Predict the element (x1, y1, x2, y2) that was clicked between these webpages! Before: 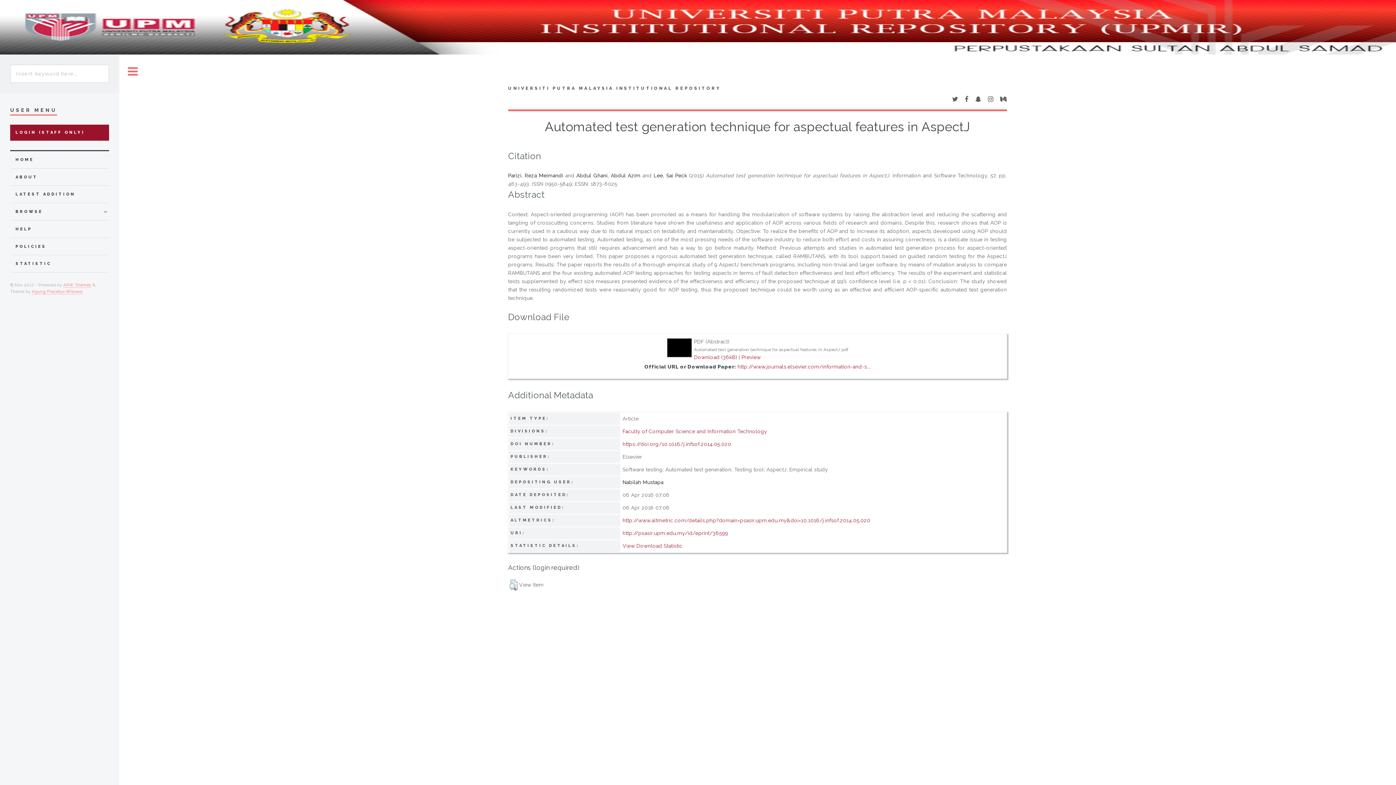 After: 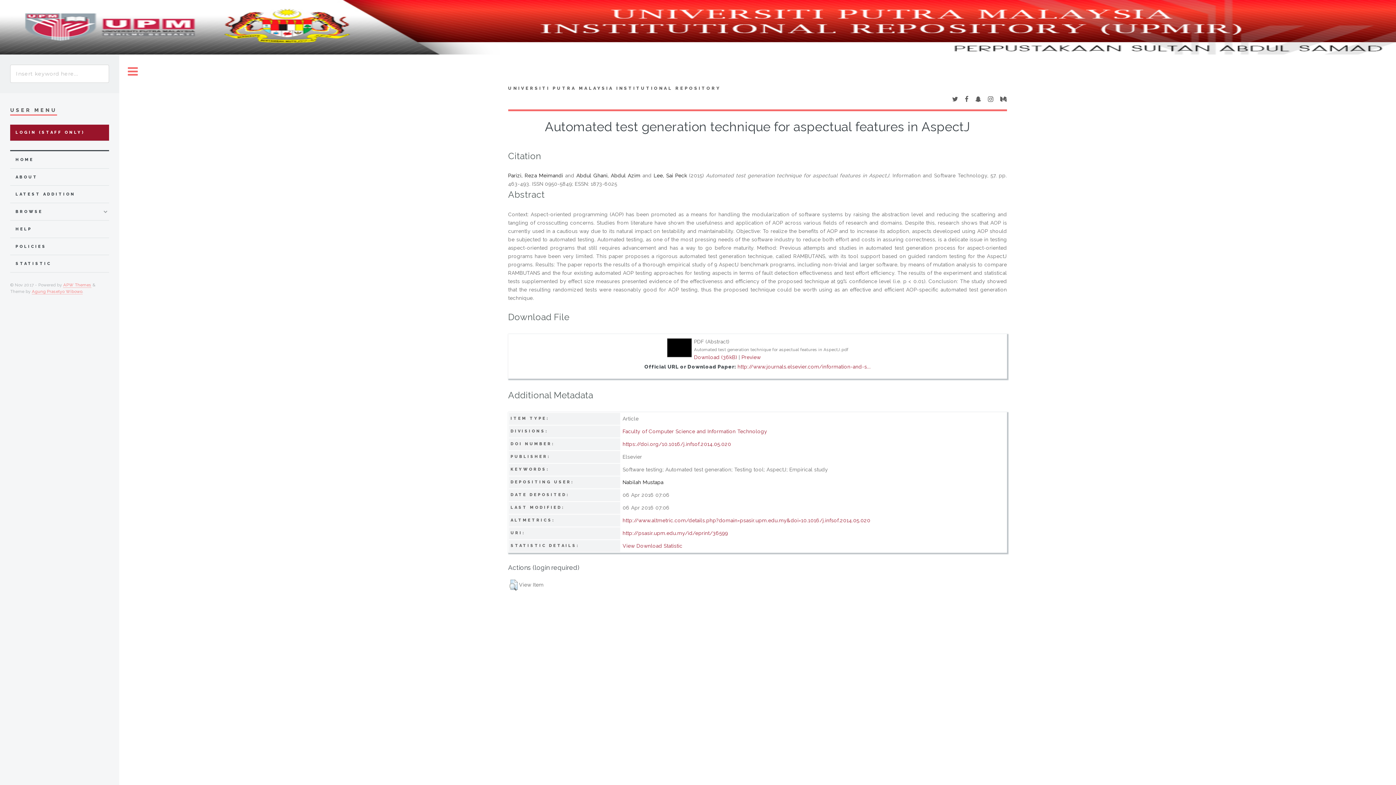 Action: bbox: (1000, 96, 1007, 102)